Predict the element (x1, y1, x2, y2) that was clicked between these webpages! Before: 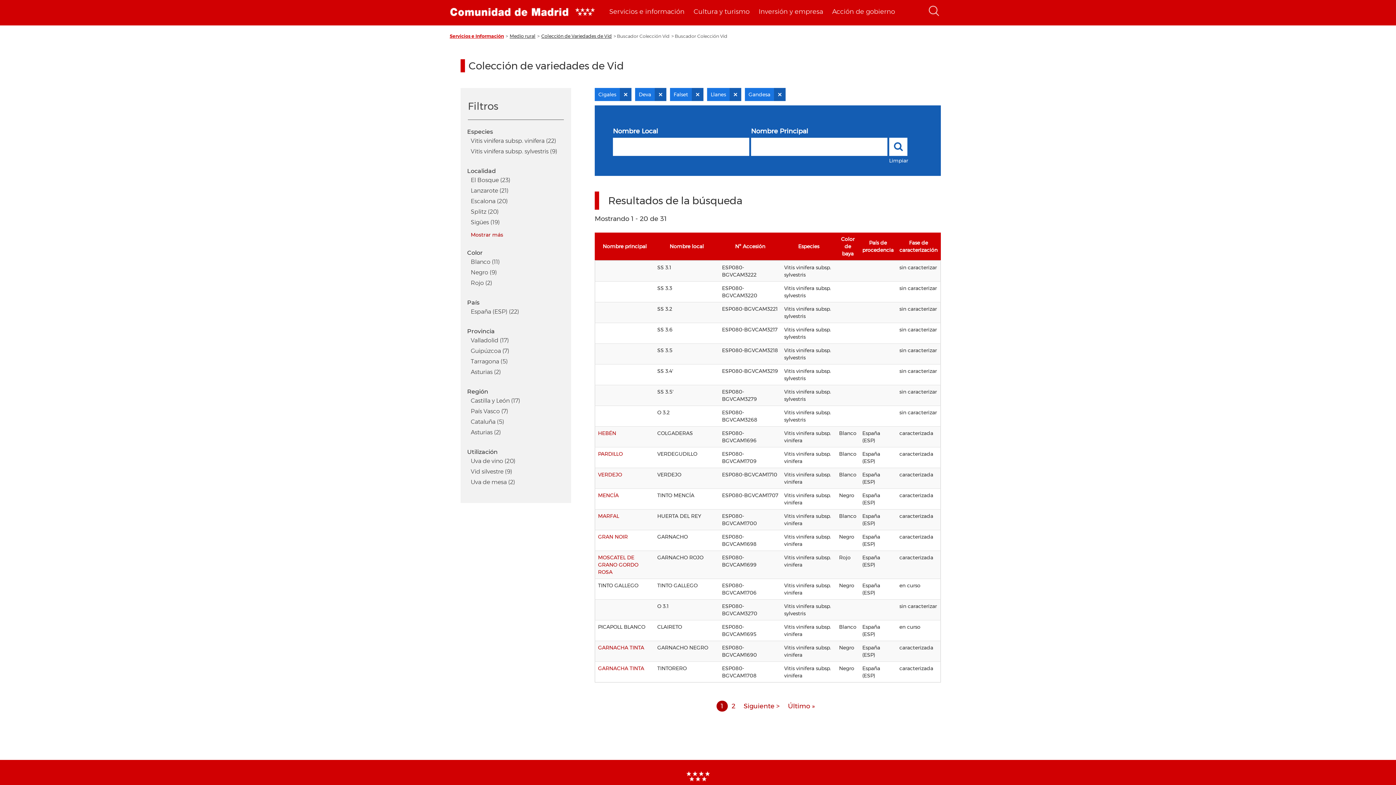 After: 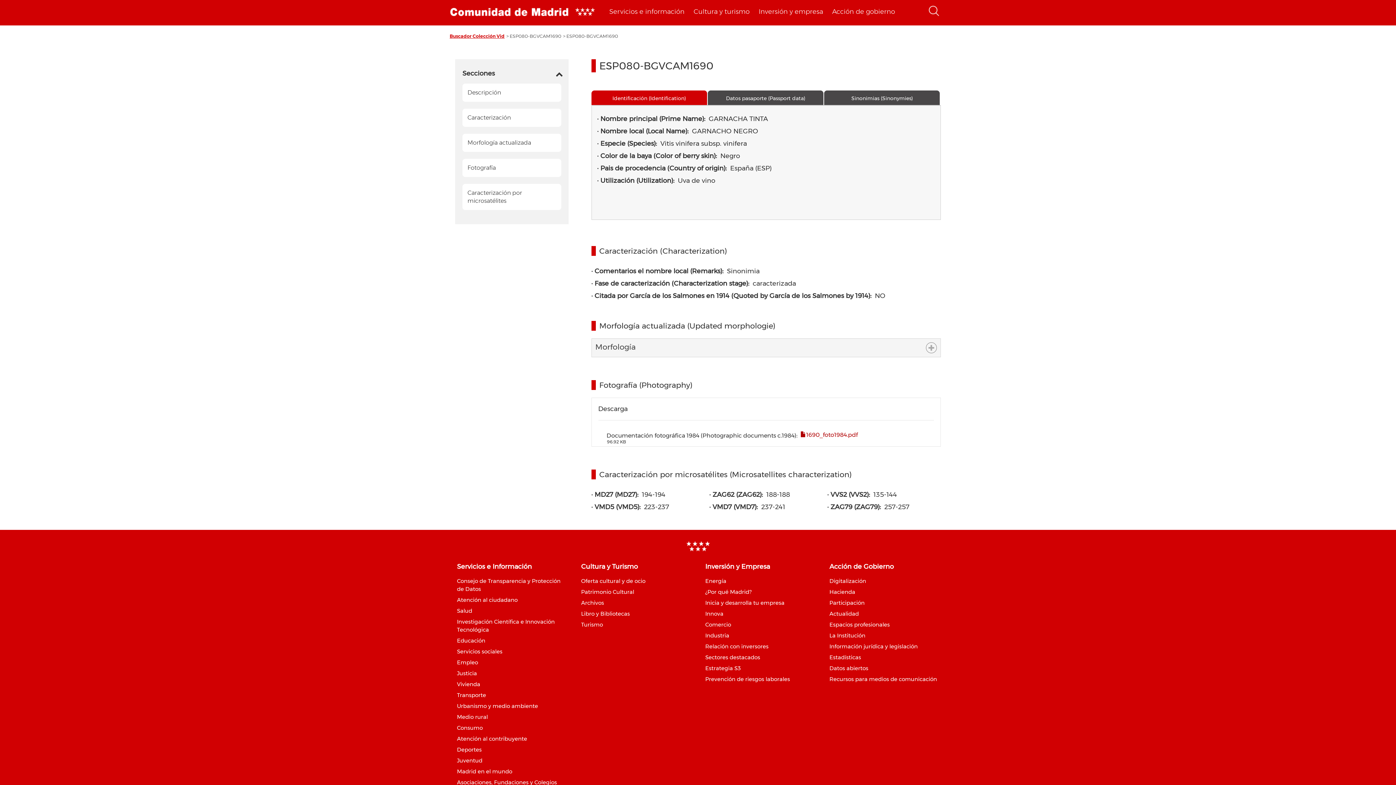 Action: bbox: (598, 644, 644, 651) label: GARNACHA TINTA